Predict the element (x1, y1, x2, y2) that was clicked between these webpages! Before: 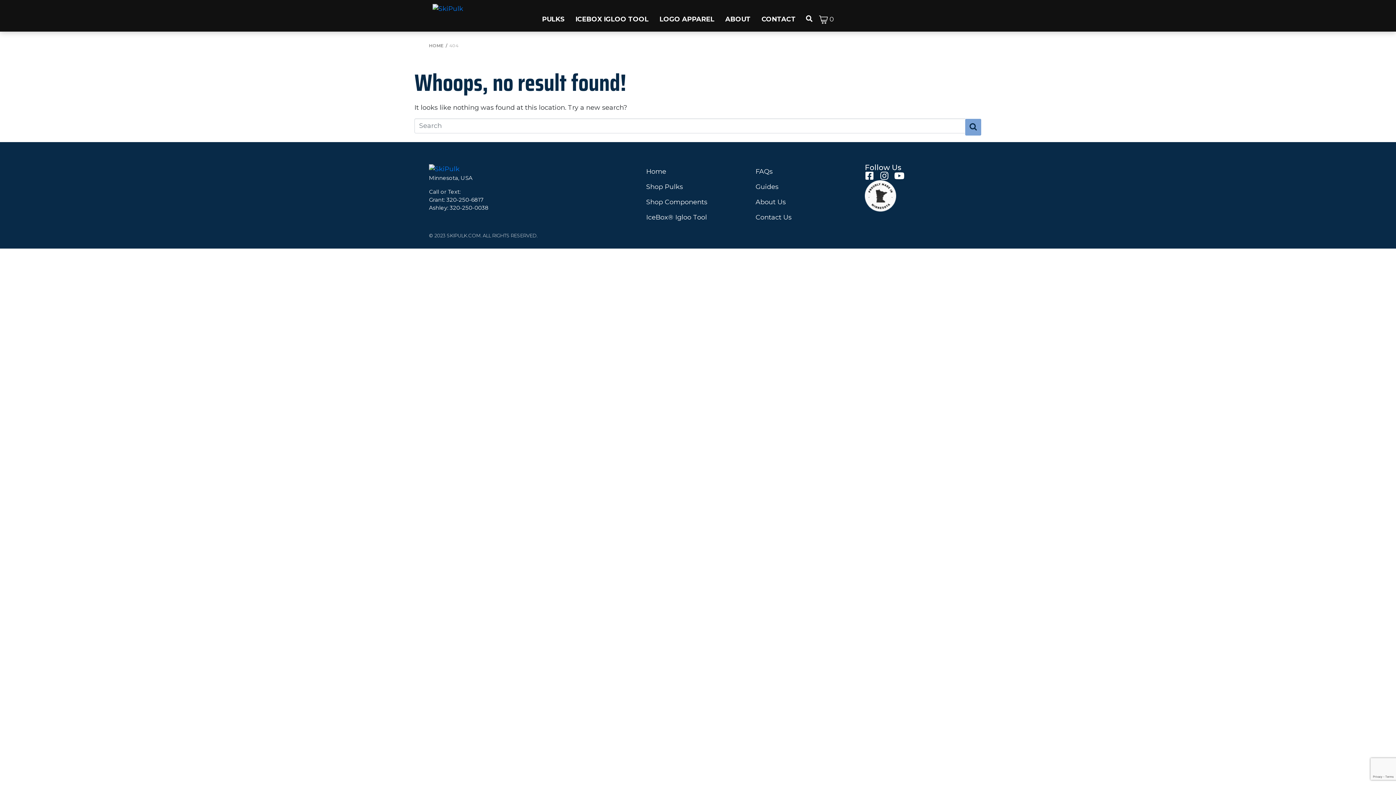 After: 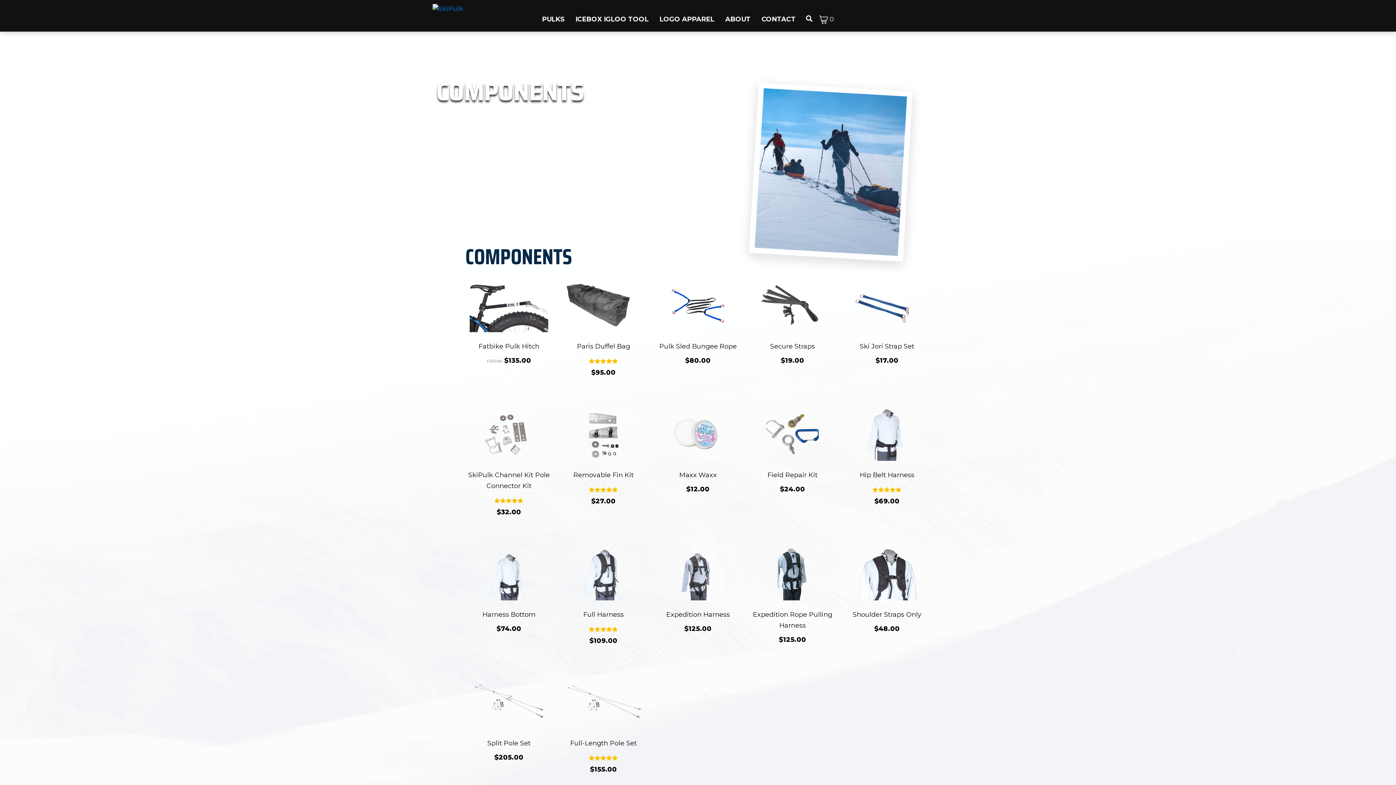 Action: label: Shop Components bbox: (646, 194, 748, 209)